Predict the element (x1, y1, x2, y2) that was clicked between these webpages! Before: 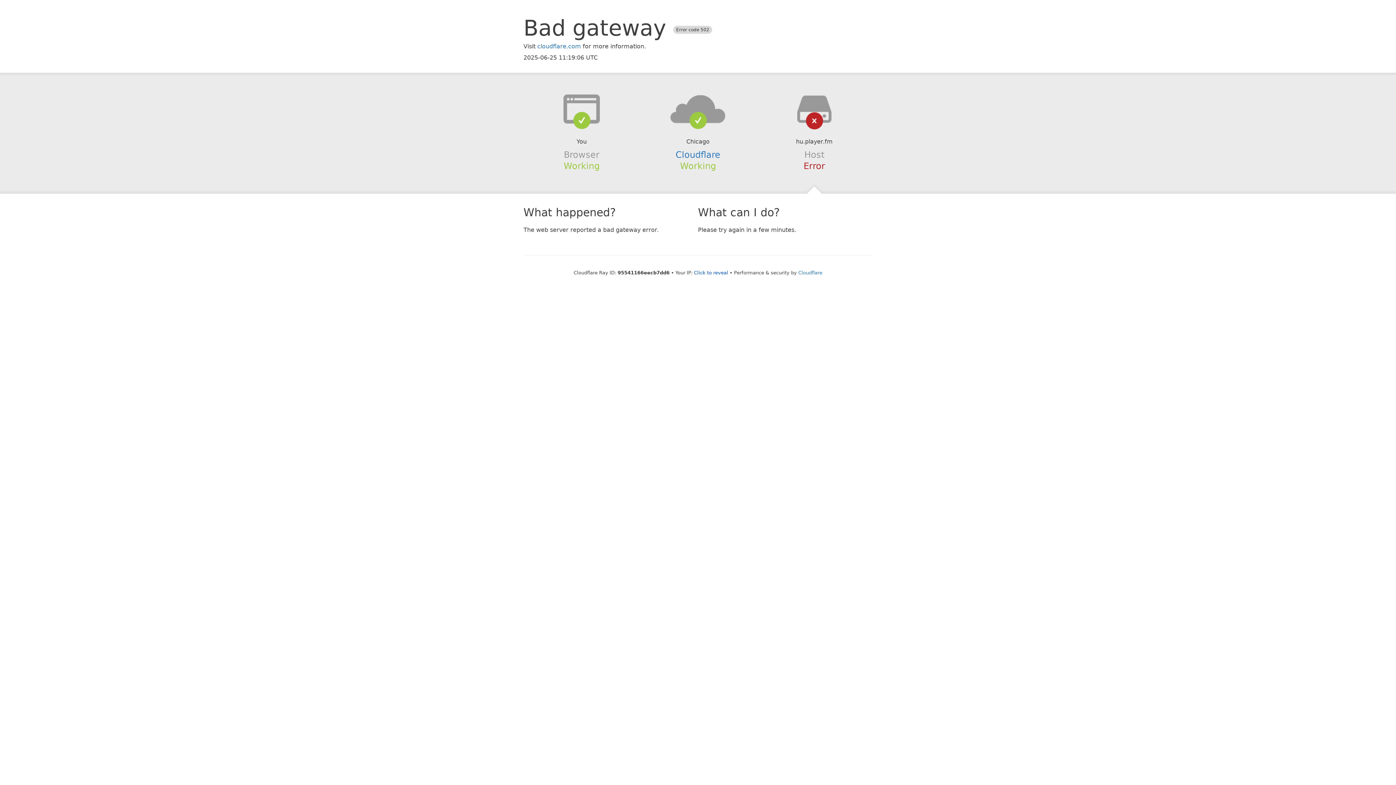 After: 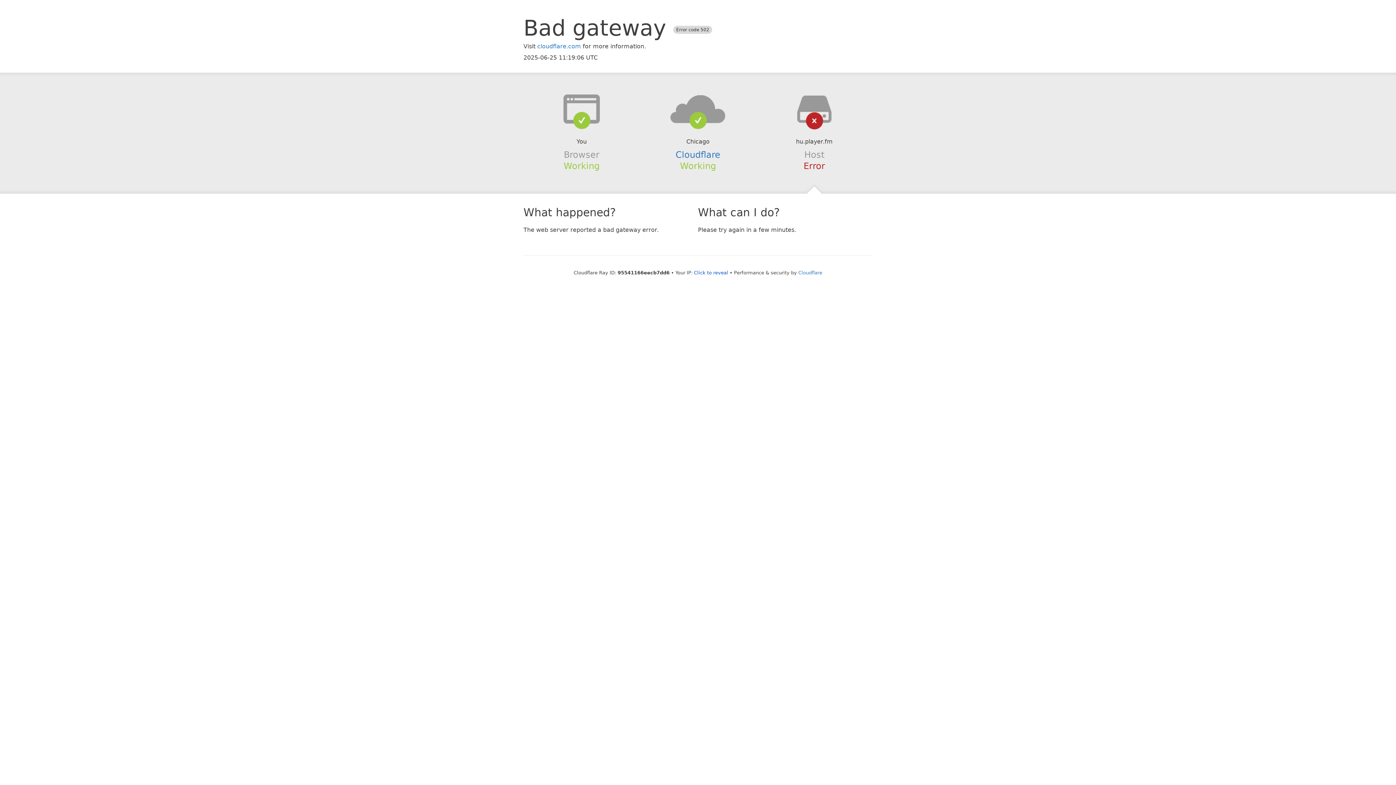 Action: bbox: (639, 94, 756, 123)